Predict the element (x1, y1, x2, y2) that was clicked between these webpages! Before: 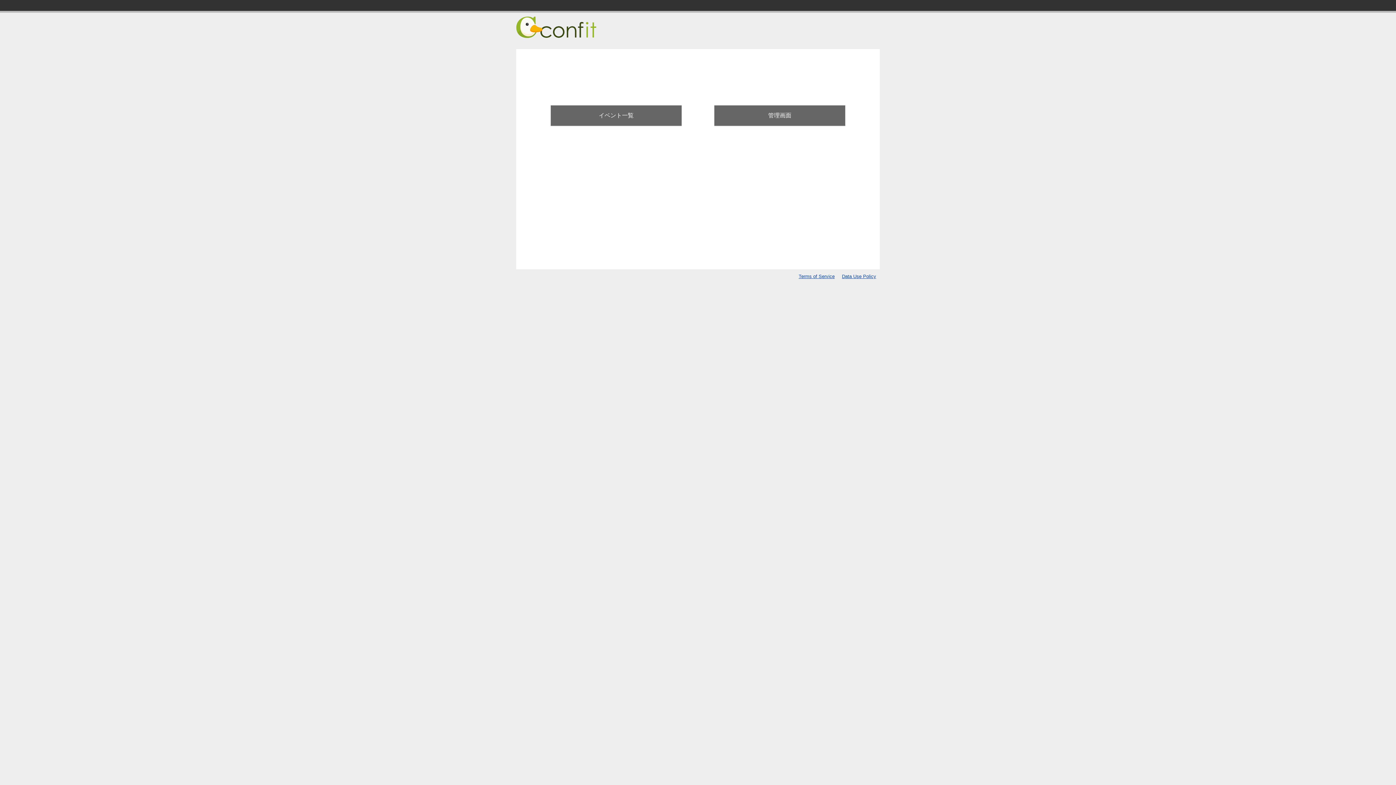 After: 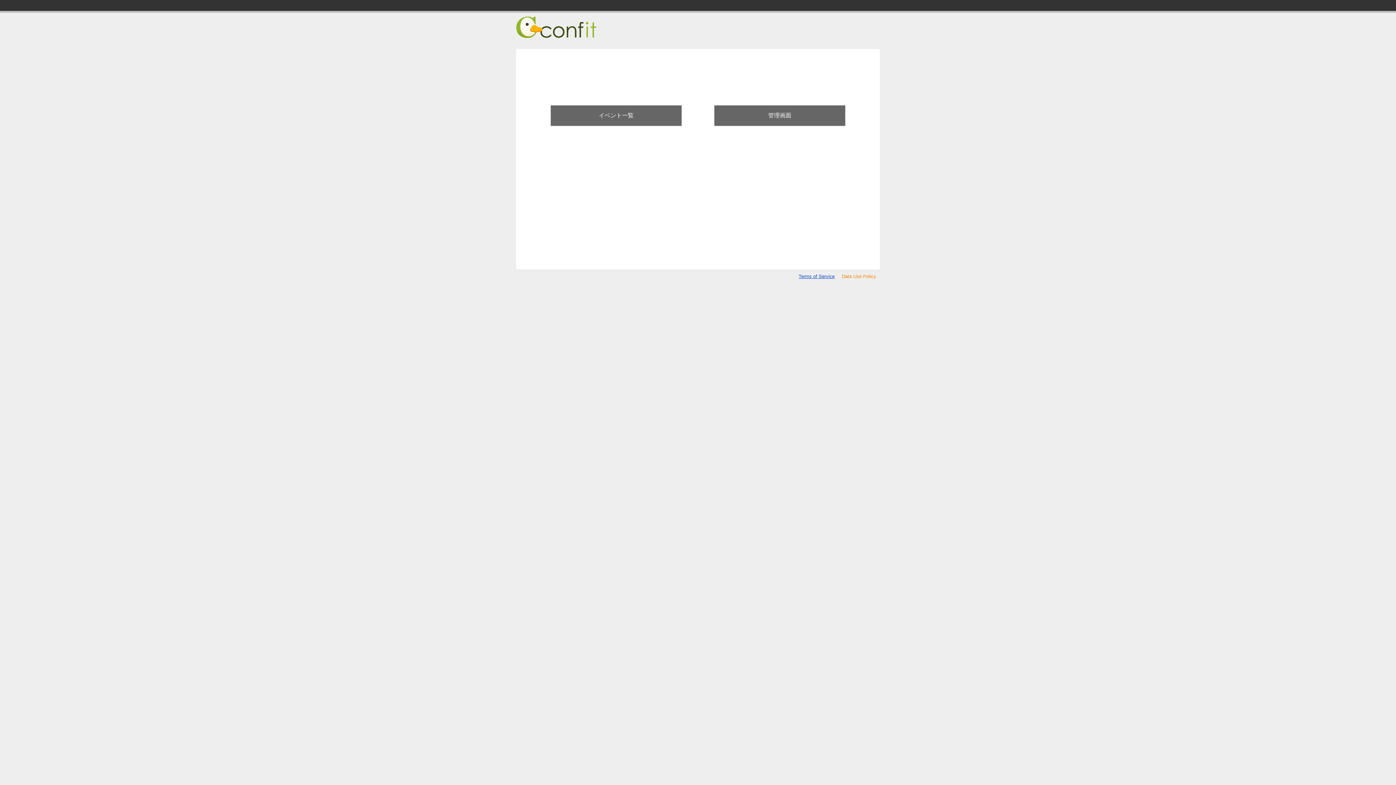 Action: label: Data Use Policy bbox: (842, 273, 876, 279)